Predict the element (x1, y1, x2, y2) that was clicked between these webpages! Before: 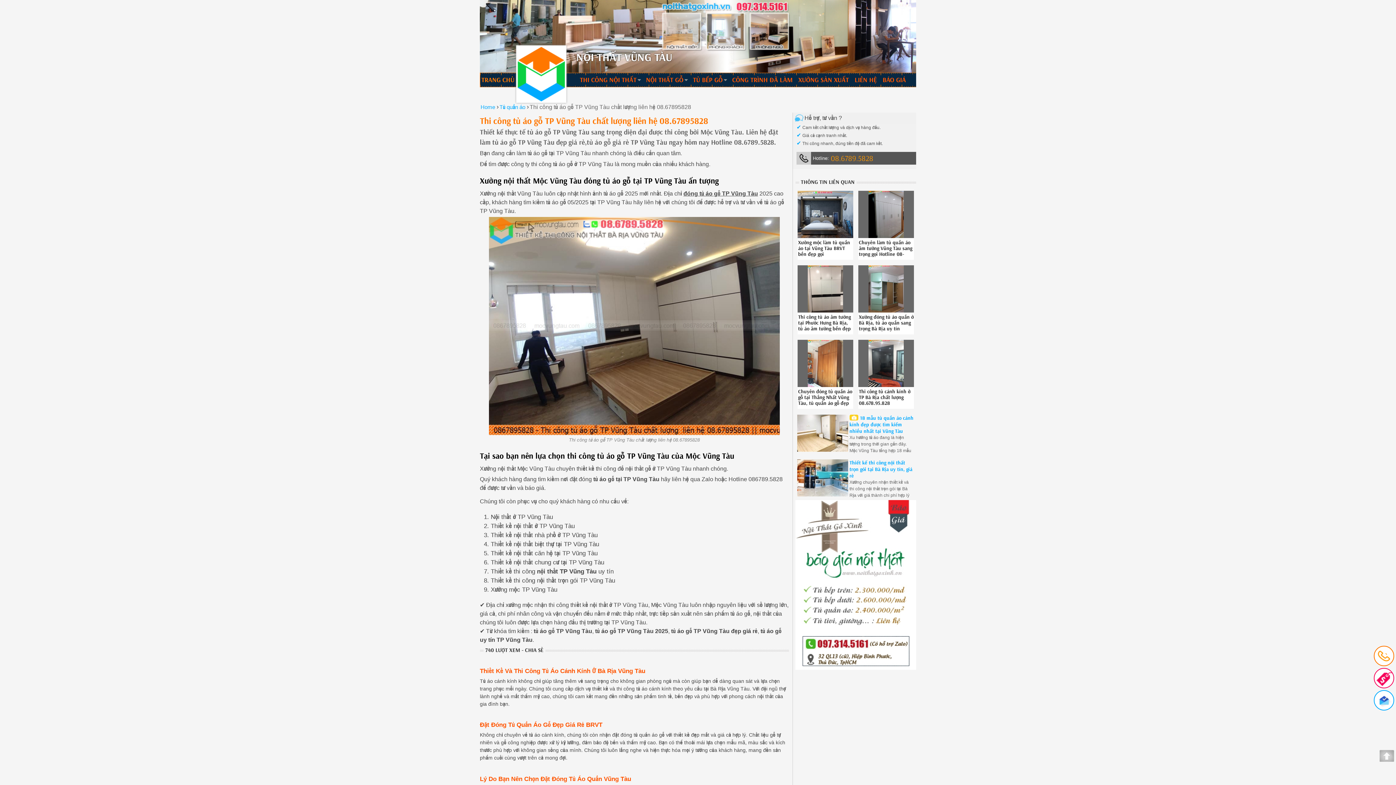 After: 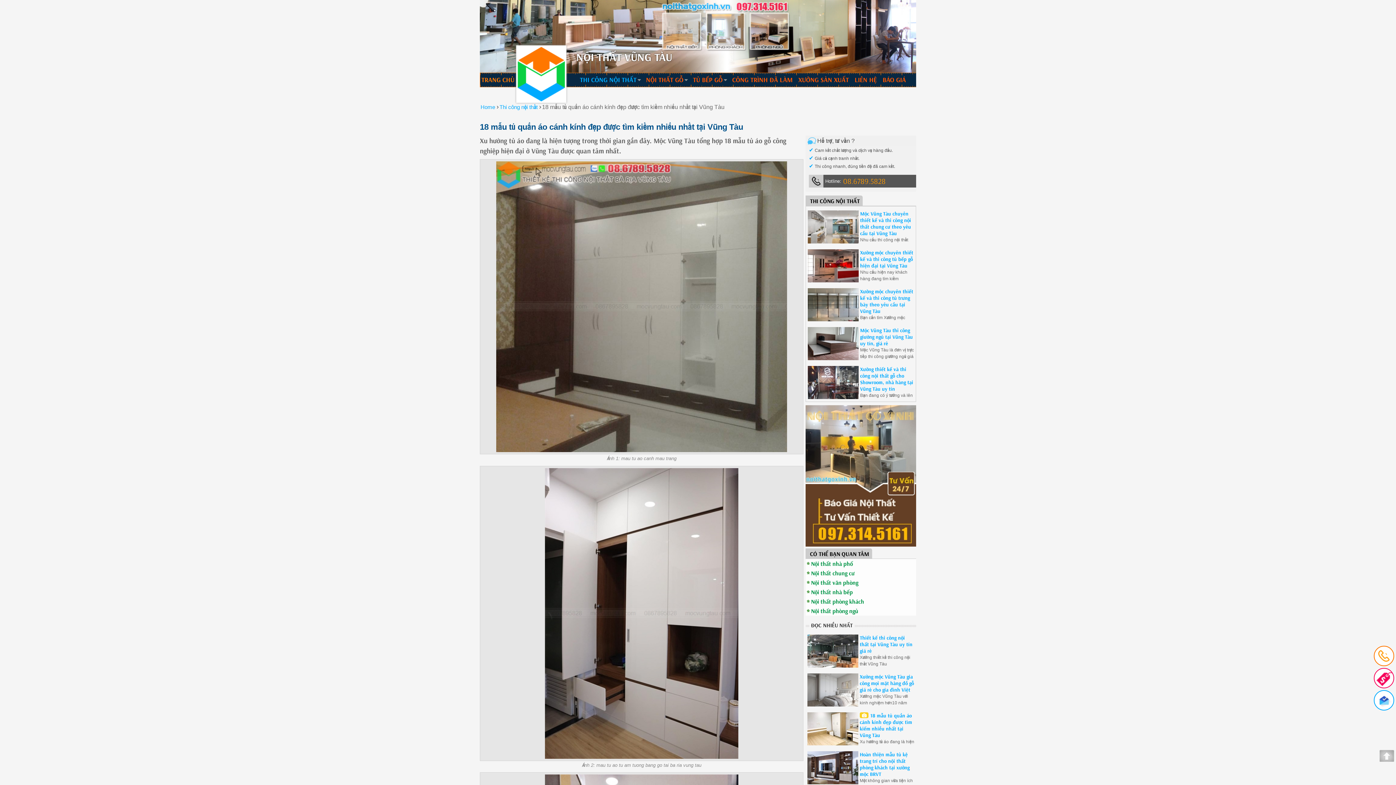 Action: bbox: (849, 414, 913, 434) label: 18 mẫu tủ quần áo cánh kính đẹp được tìm kiếm nhiều nhất tại Vũng Tàu